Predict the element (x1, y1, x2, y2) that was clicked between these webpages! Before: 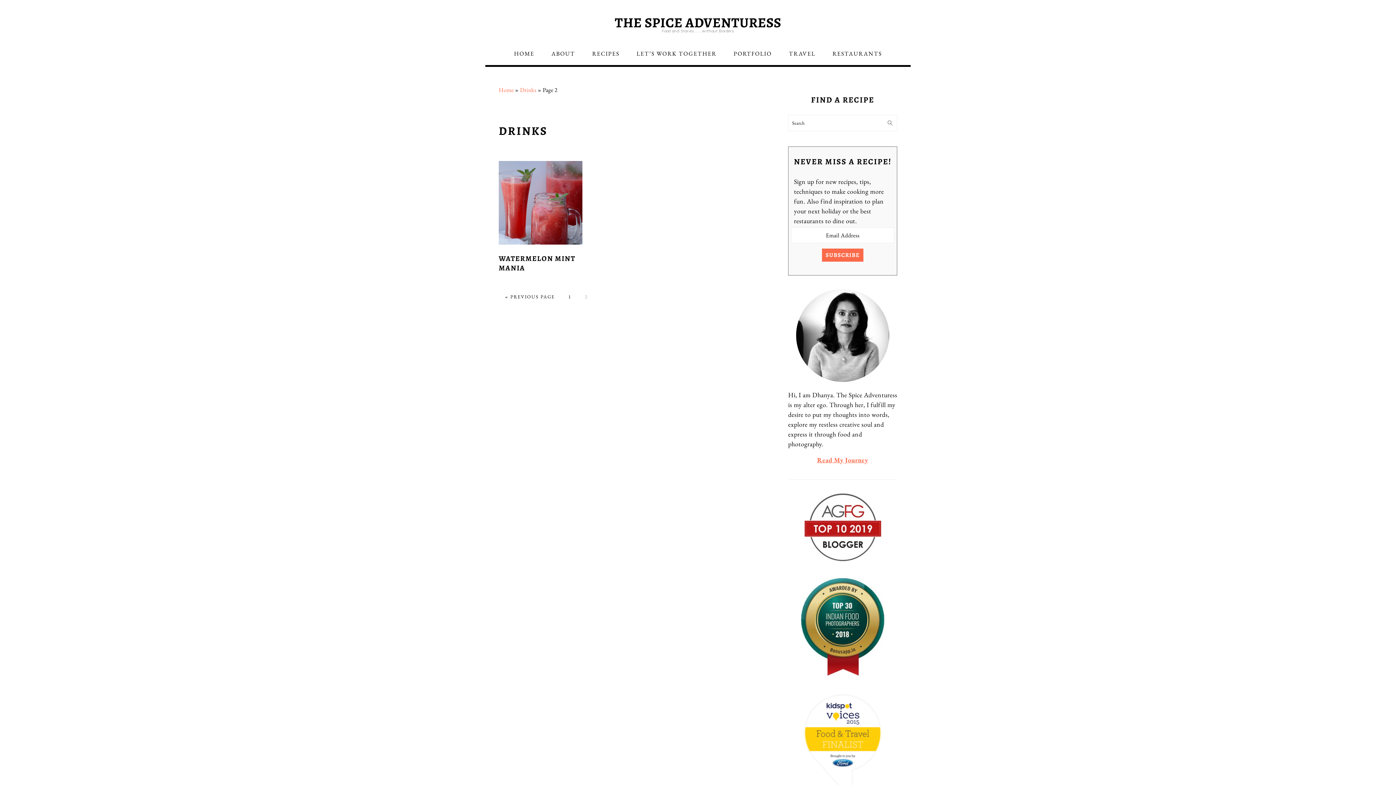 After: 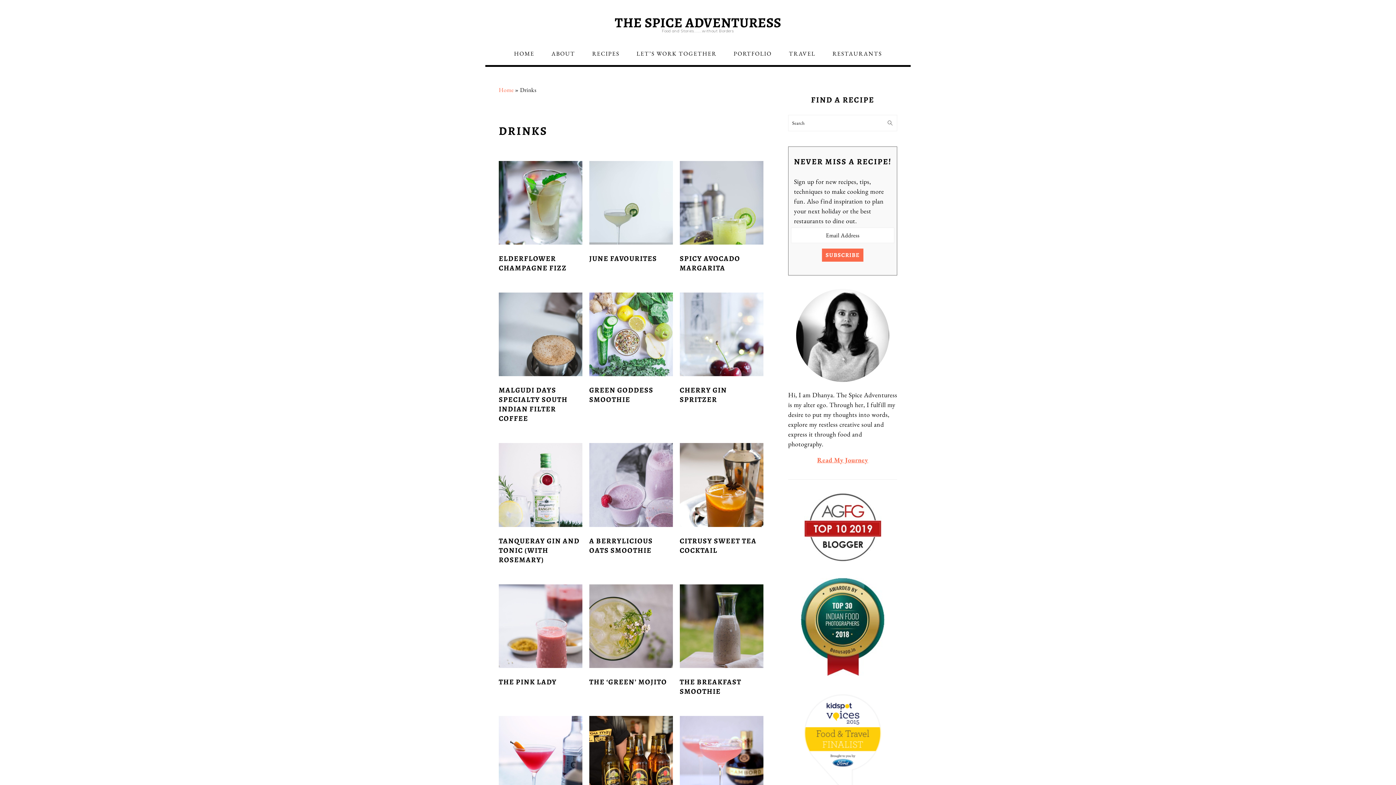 Action: bbox: (505, 293, 554, 300) label: « 
GO TO
PREVIOUS PAGE